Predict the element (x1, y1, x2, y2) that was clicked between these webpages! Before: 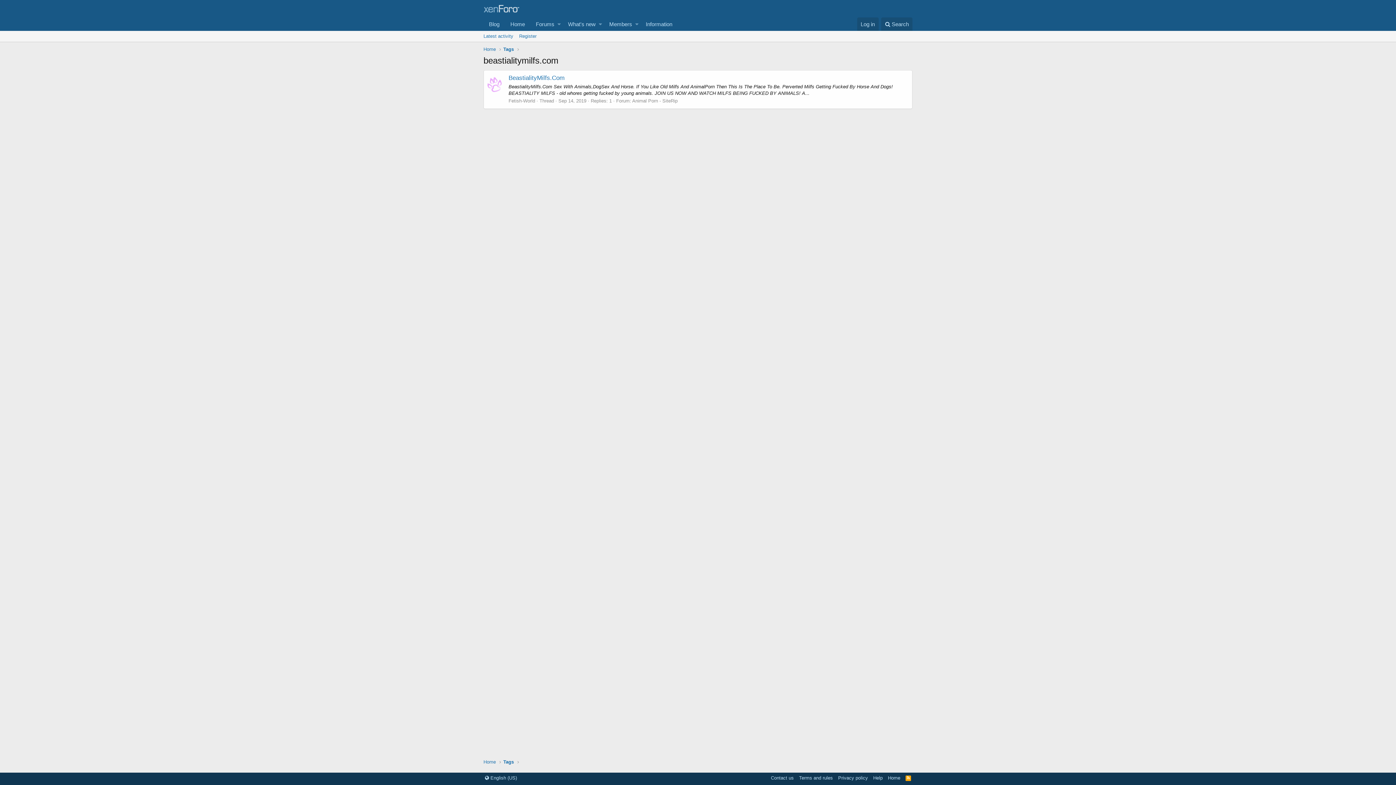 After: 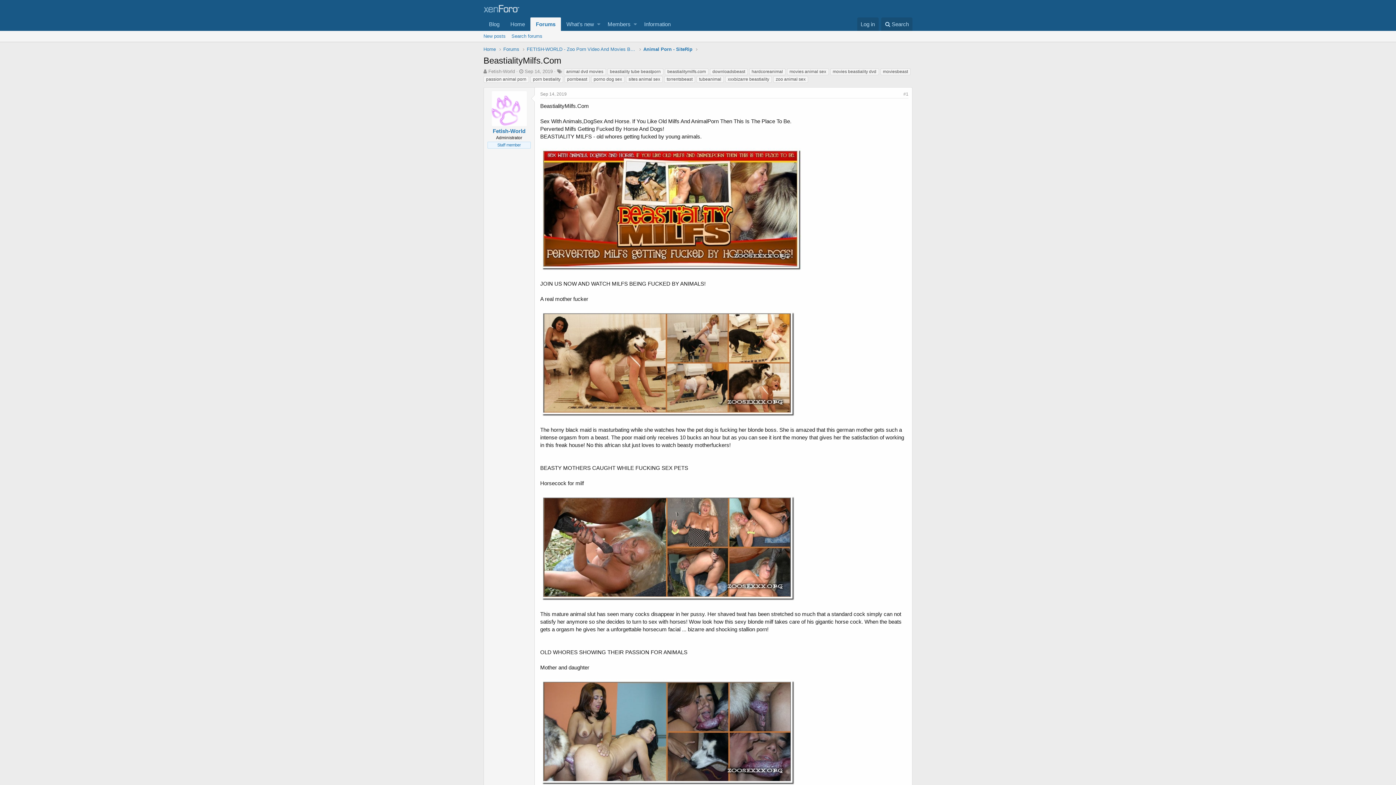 Action: bbox: (508, 74, 564, 81) label: BeastialityMilfs.Com